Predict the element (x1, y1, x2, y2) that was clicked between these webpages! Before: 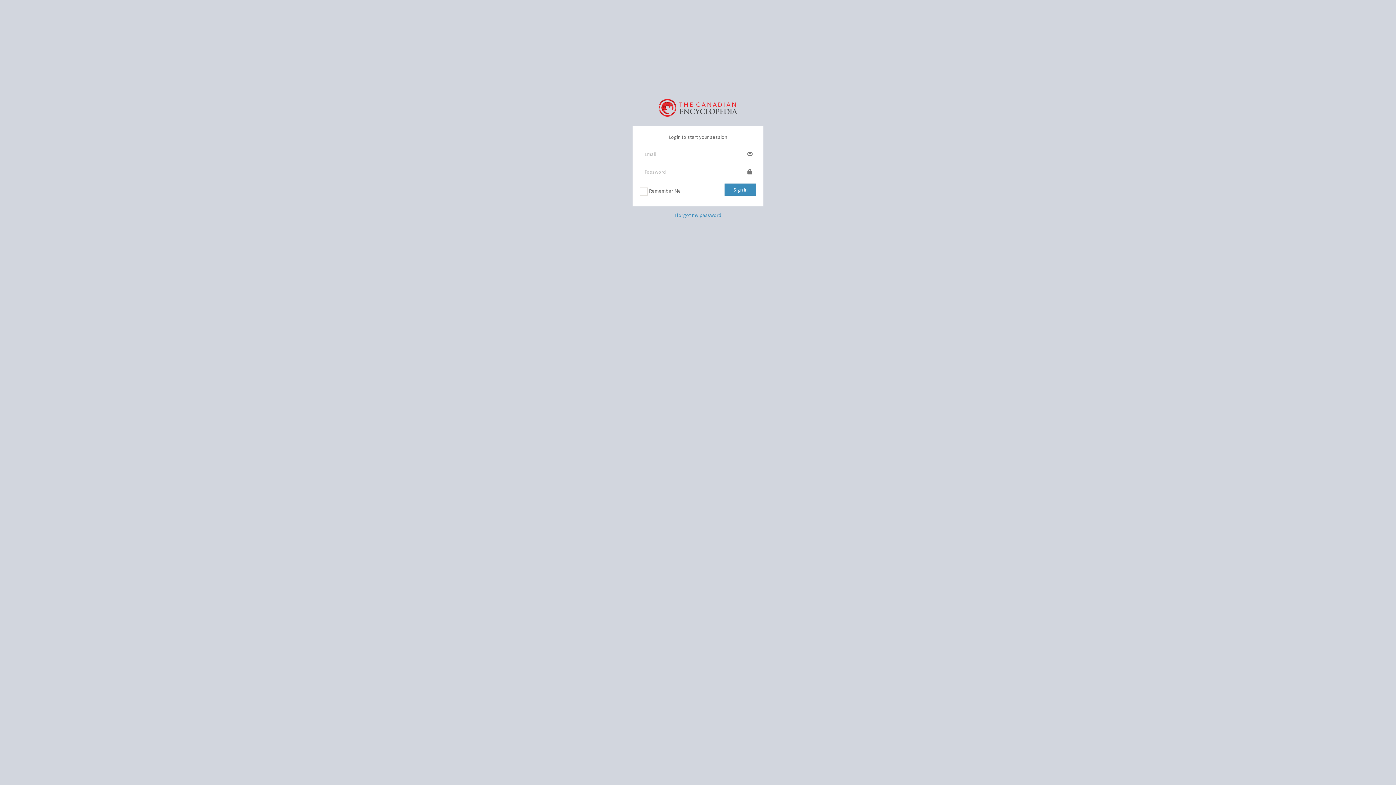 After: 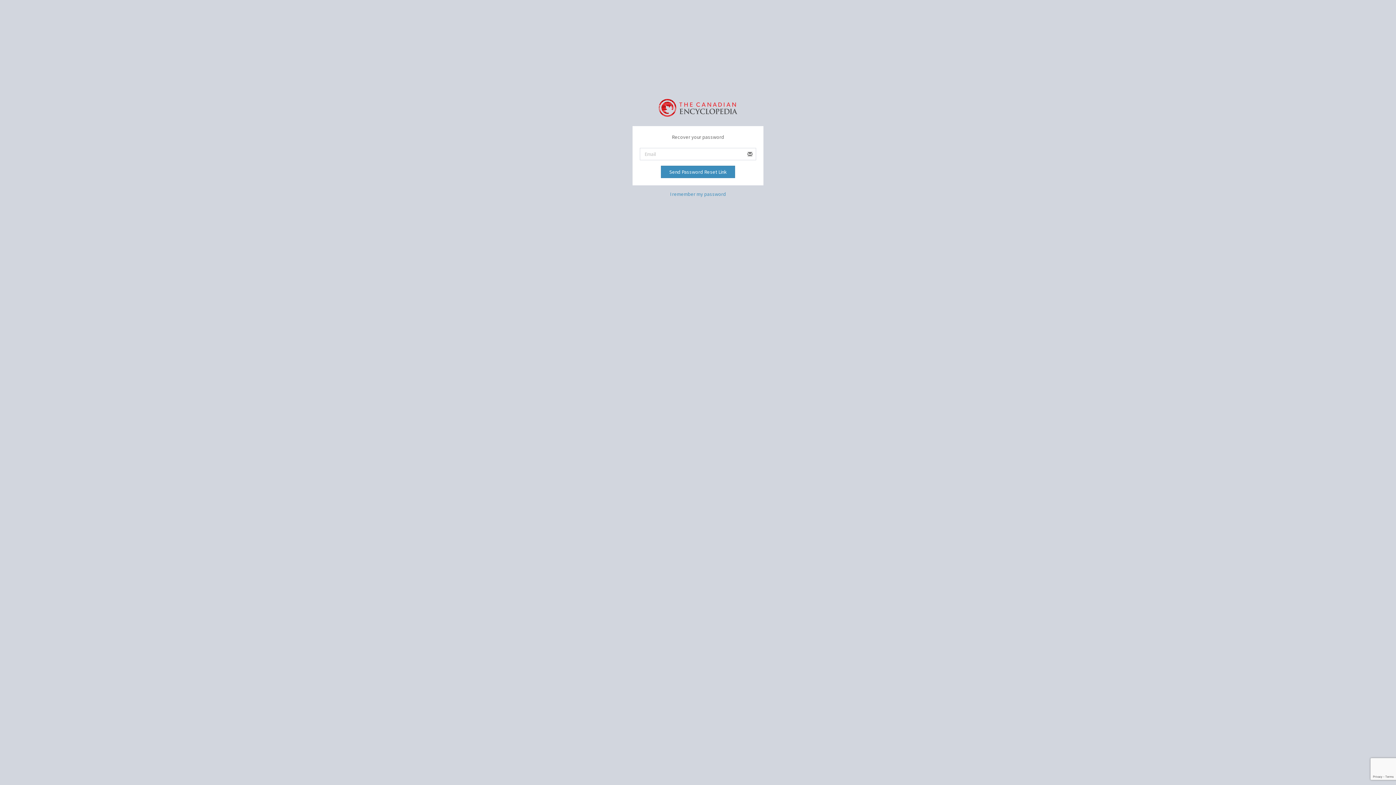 Action: bbox: (674, 211, 721, 218) label: I forgot my password